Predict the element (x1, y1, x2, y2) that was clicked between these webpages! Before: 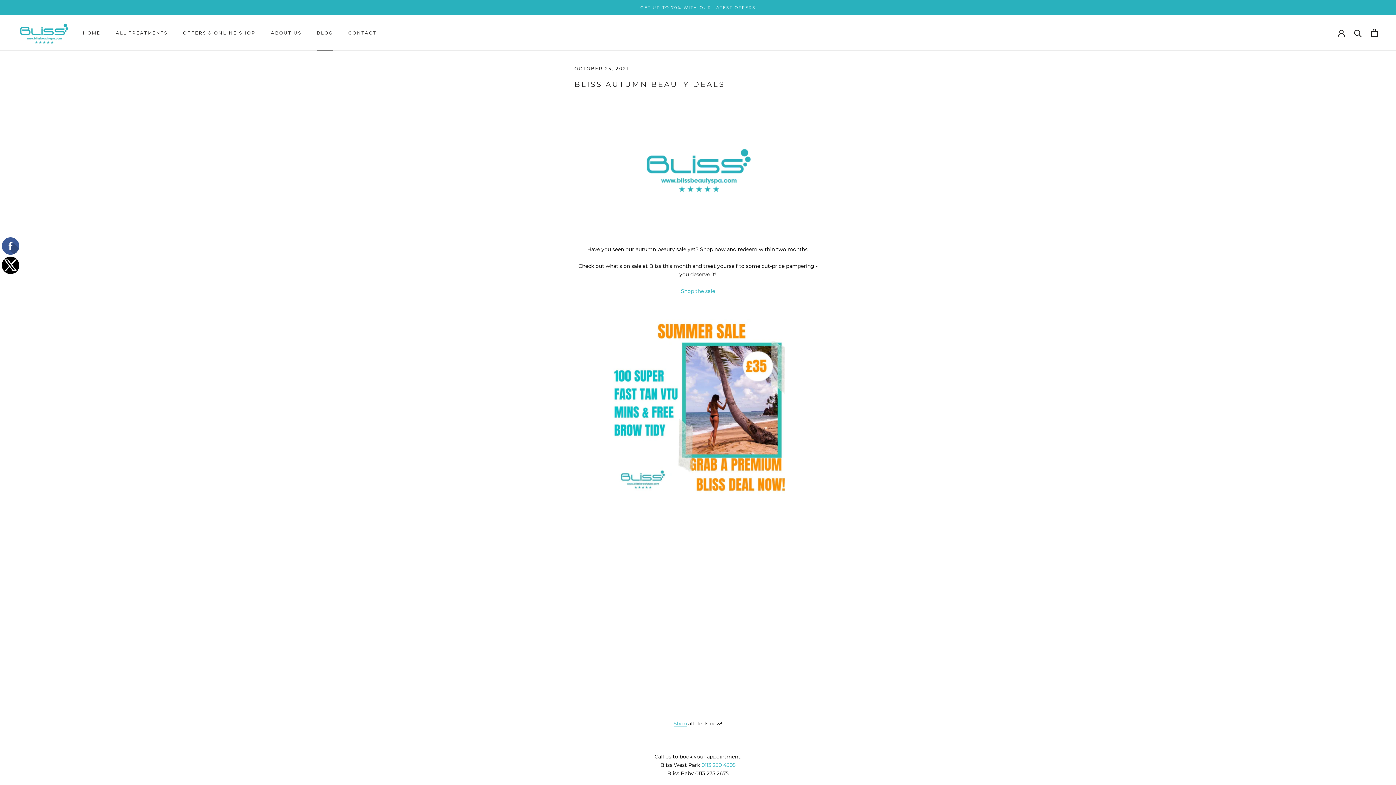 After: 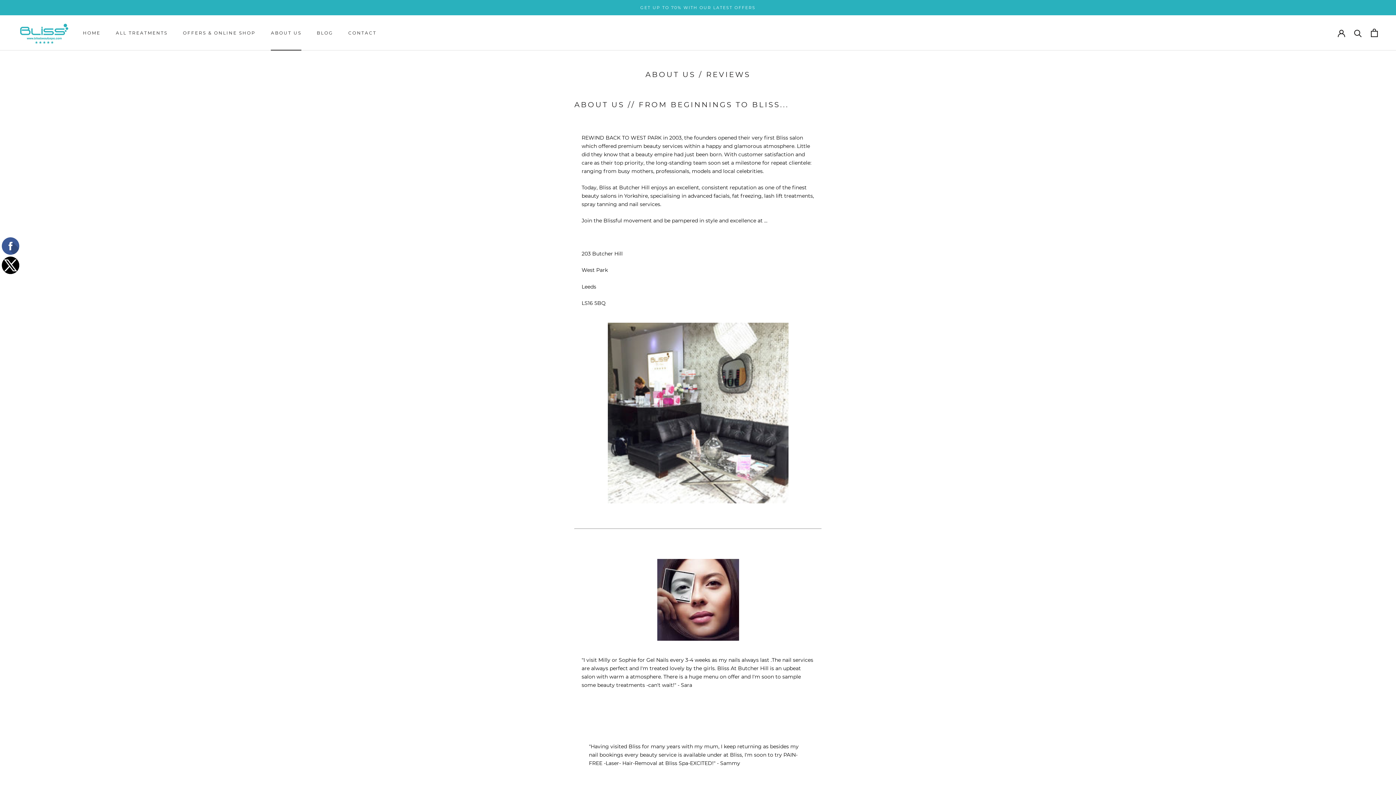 Action: bbox: (270, 30, 301, 35) label: ABOUT US
ABOUT US